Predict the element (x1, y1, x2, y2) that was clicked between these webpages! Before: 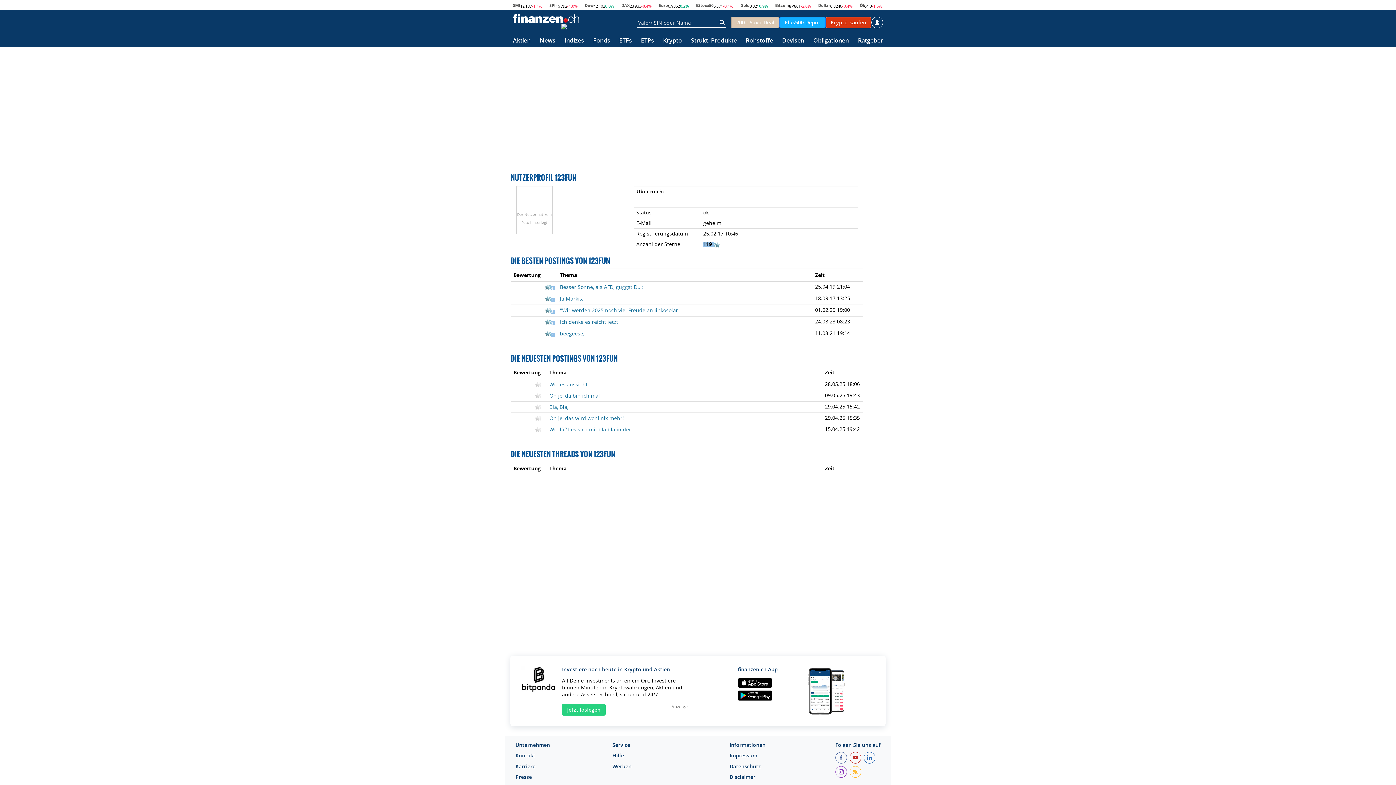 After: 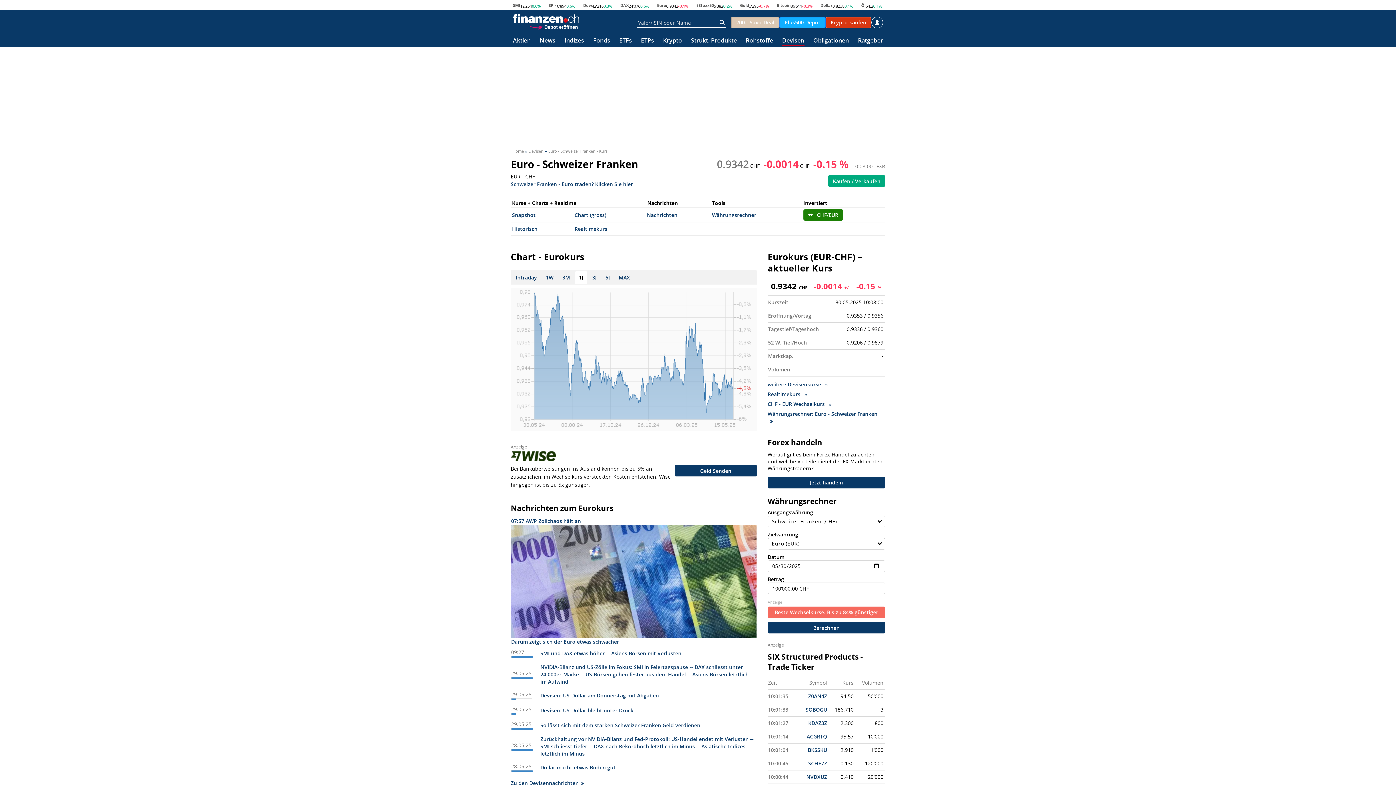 Action: bbox: (659, 2, 668, 7) label: Euro